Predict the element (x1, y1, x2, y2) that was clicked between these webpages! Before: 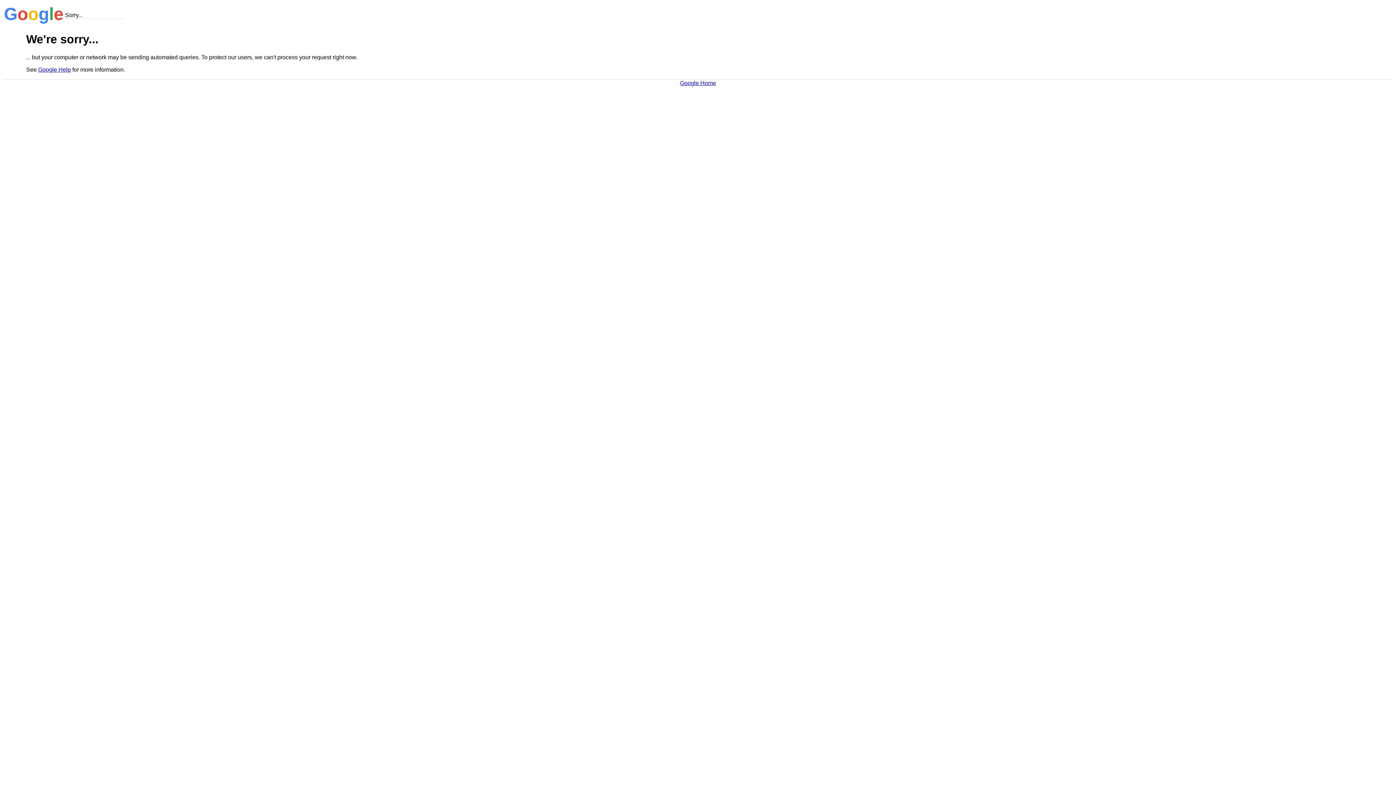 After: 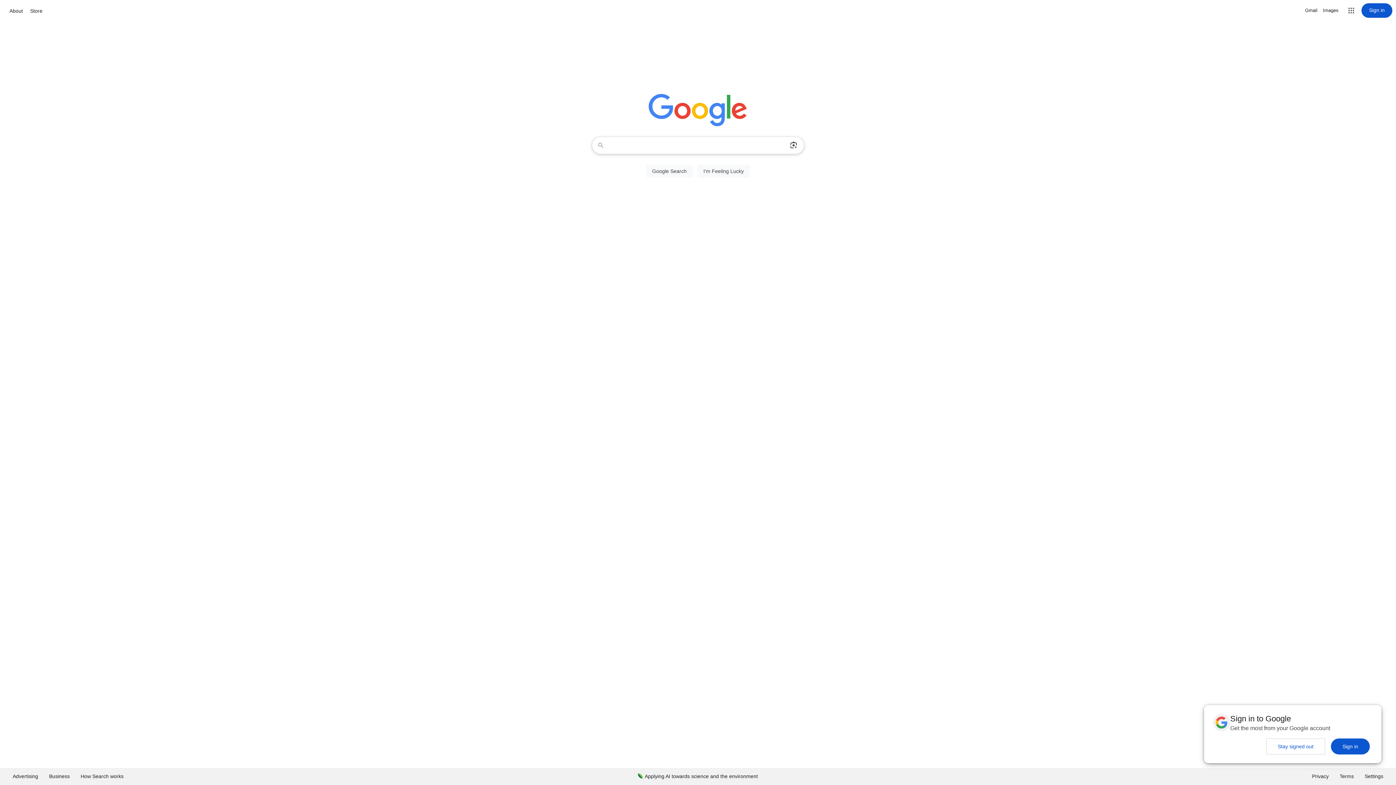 Action: bbox: (680, 79, 716, 86) label: Google Home